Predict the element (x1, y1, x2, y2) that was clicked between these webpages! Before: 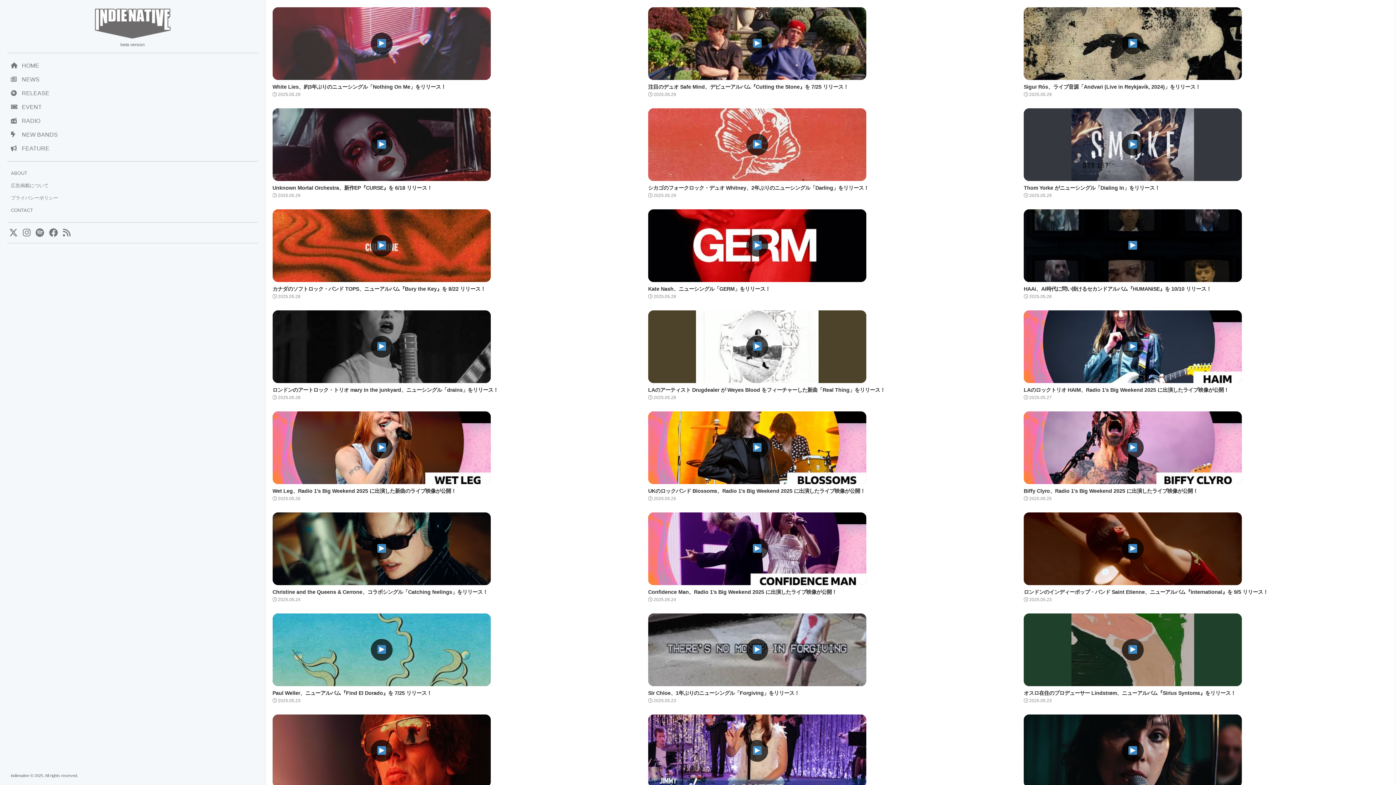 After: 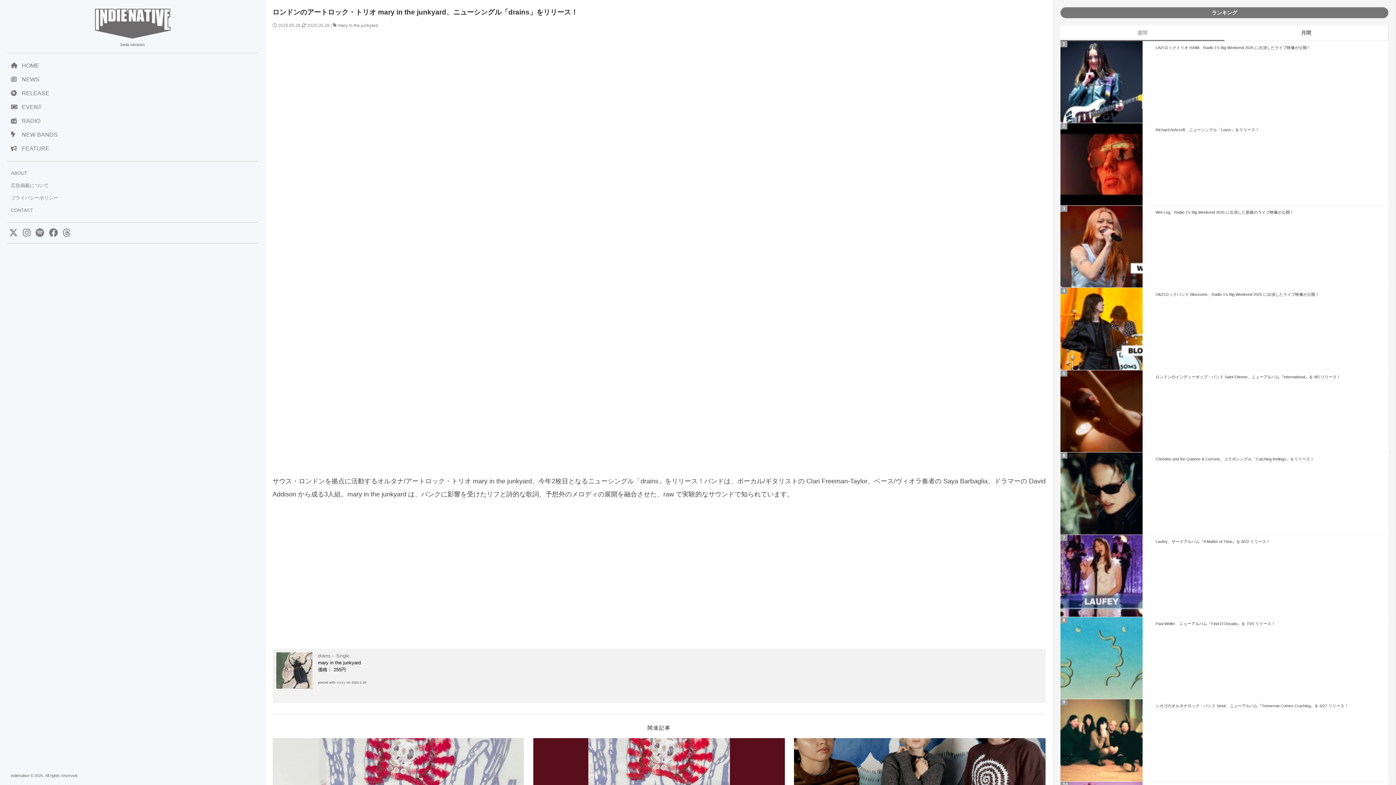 Action: bbox: (272, 387, 498, 393) label: ロンドンのアートロック・トリオ mary in the junkyard、ニューシングル「drains」をリリース！